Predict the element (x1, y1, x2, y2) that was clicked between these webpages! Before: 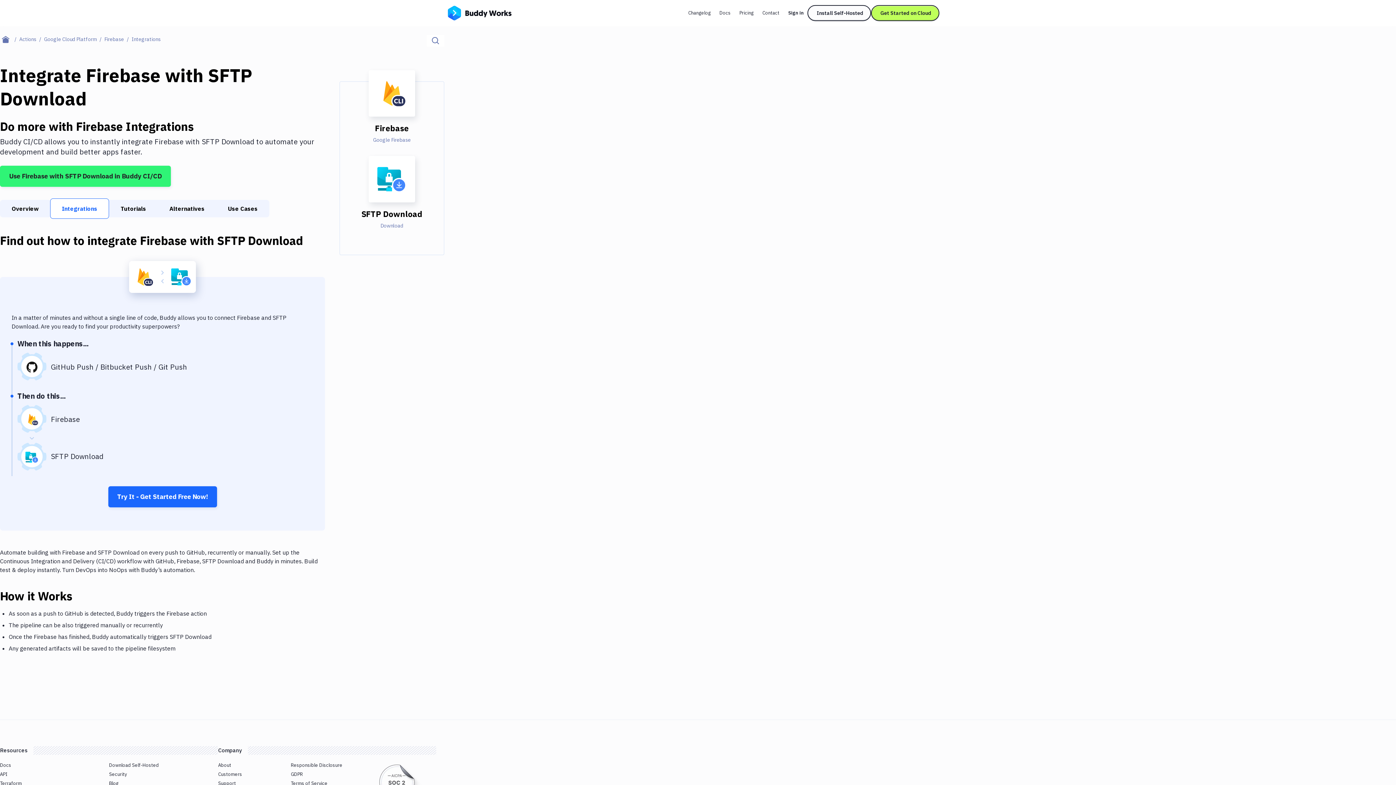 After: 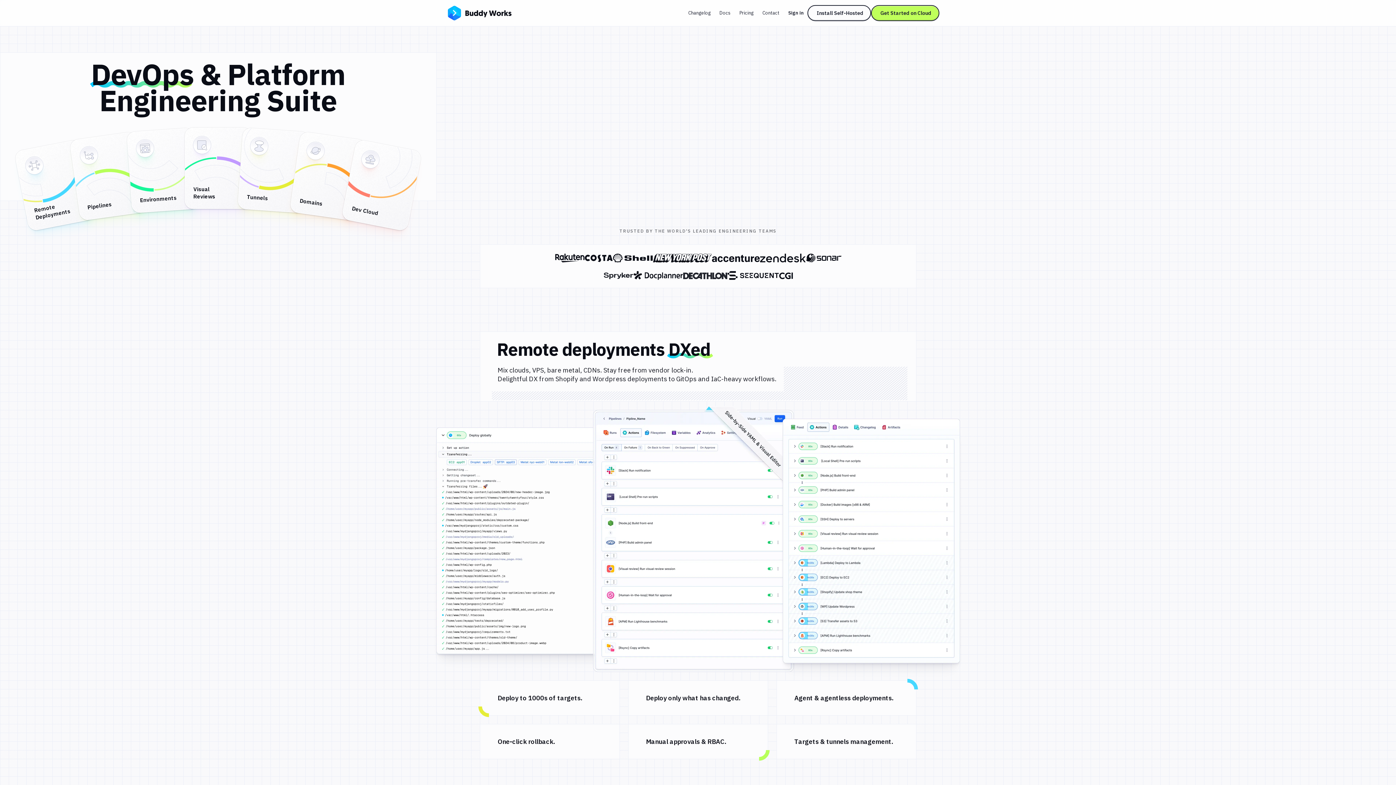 Action: bbox: (448, 8, 511, 16) label: Go to homepage